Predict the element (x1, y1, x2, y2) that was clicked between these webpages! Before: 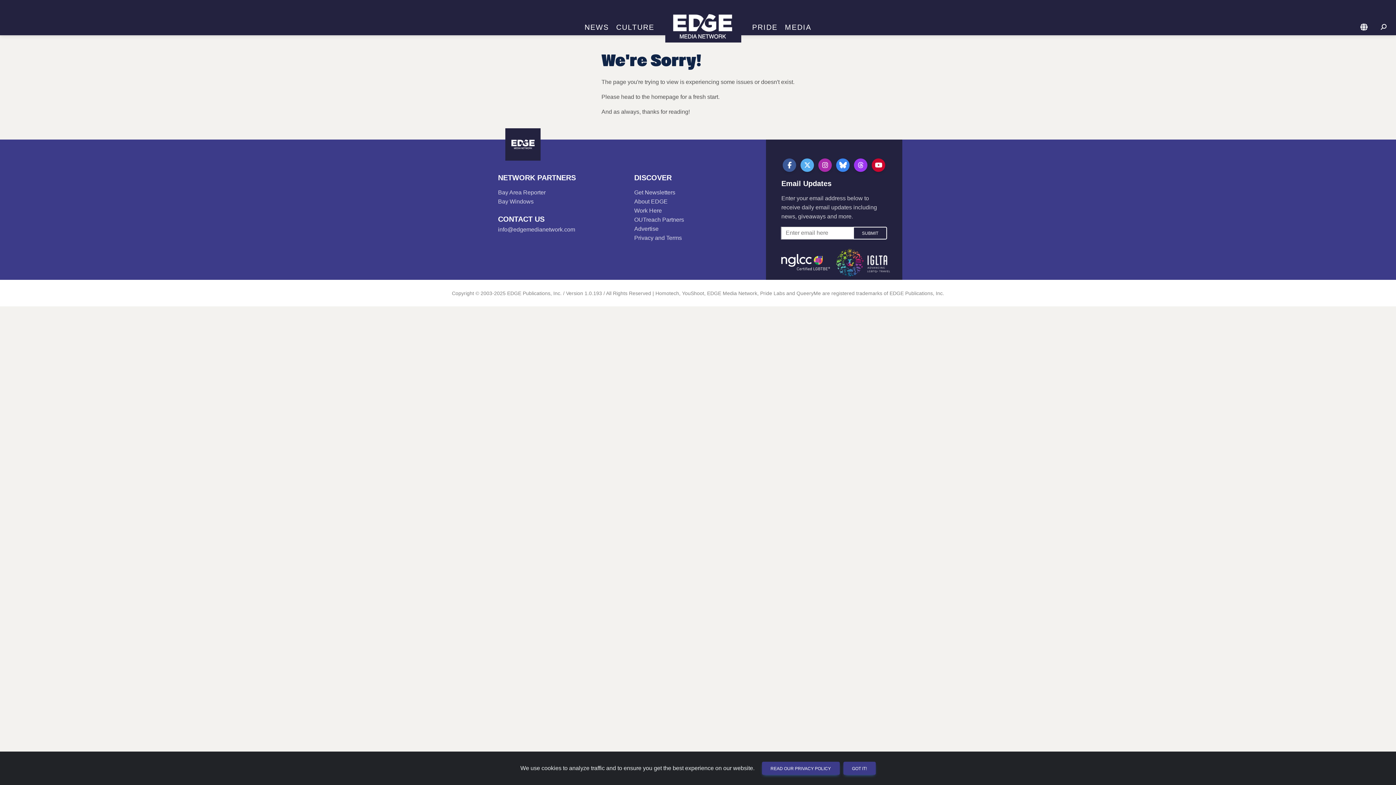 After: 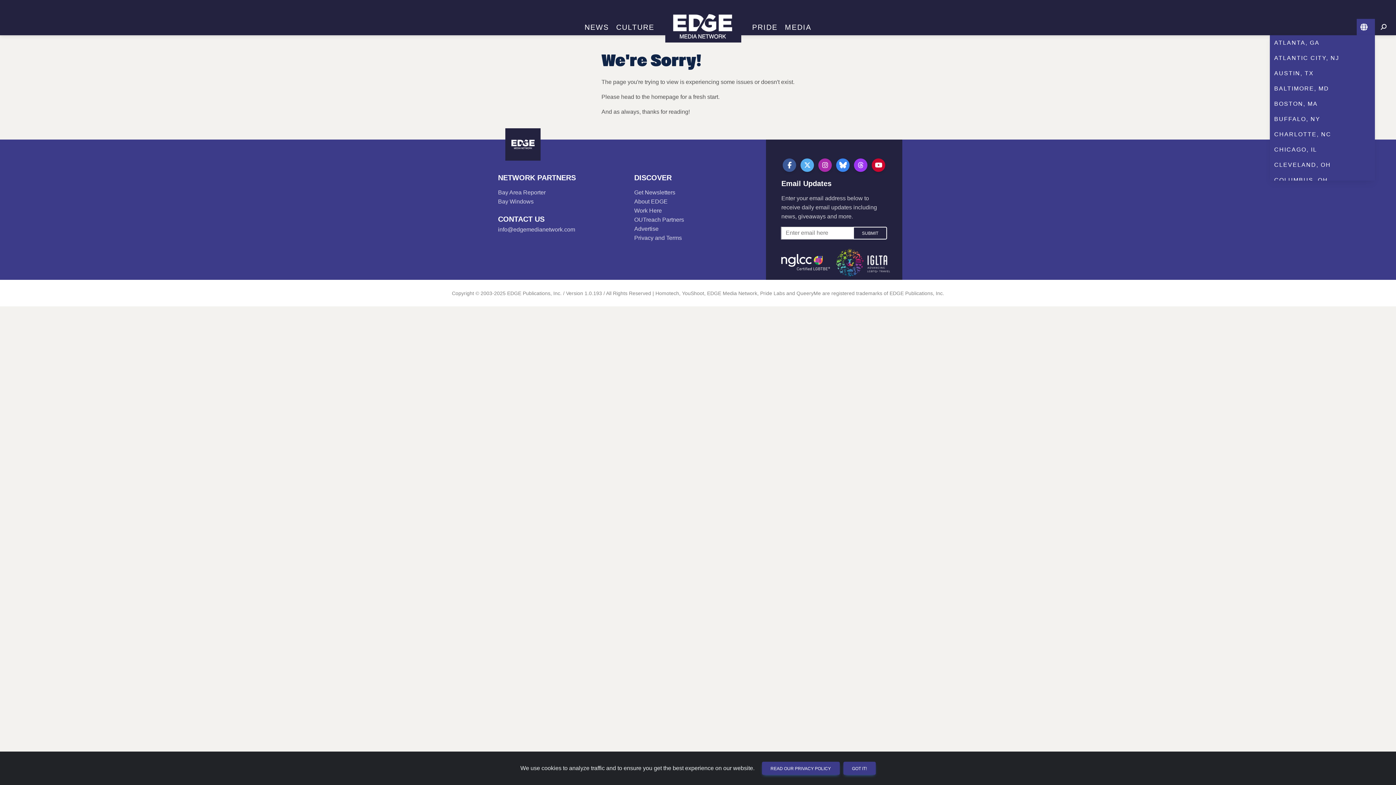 Action: bbox: (1357, 23, 1372, 31)